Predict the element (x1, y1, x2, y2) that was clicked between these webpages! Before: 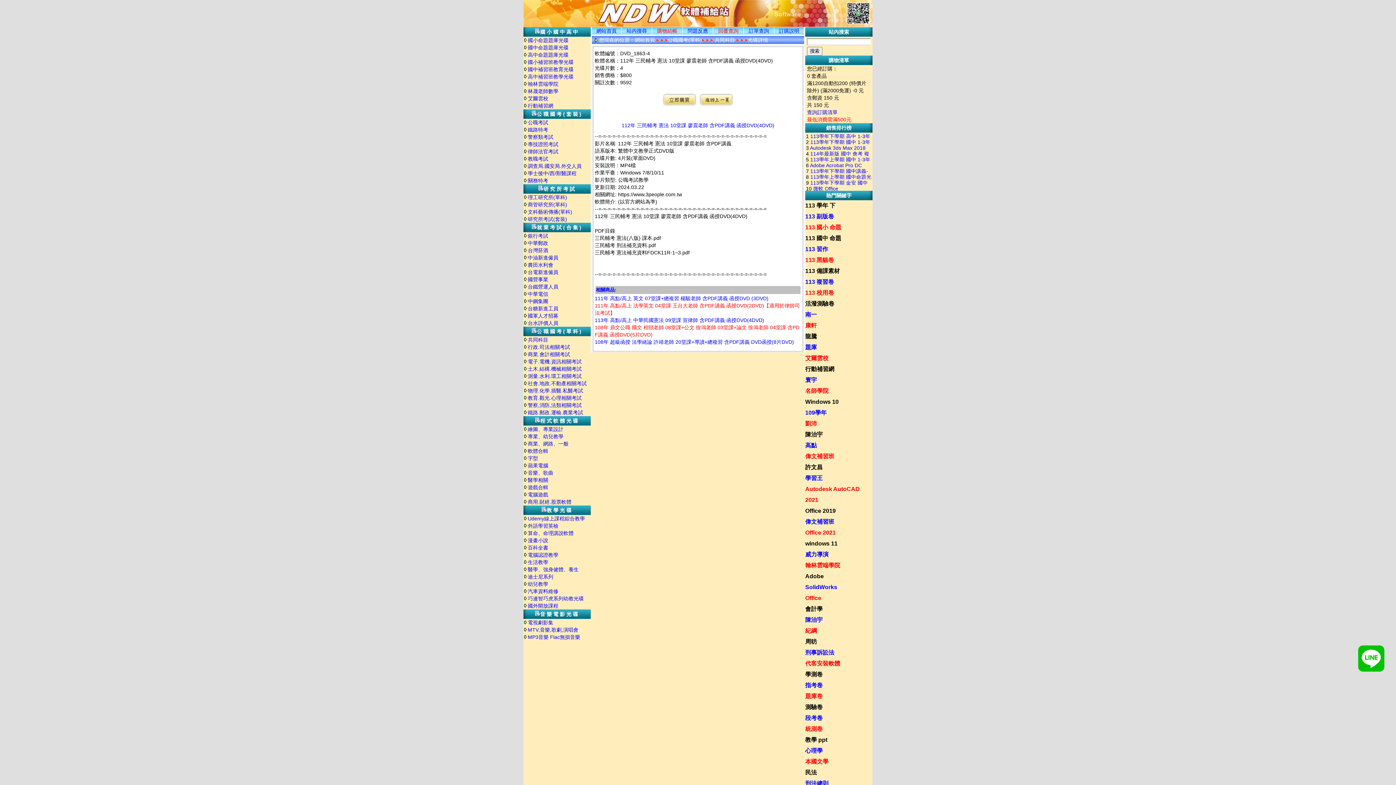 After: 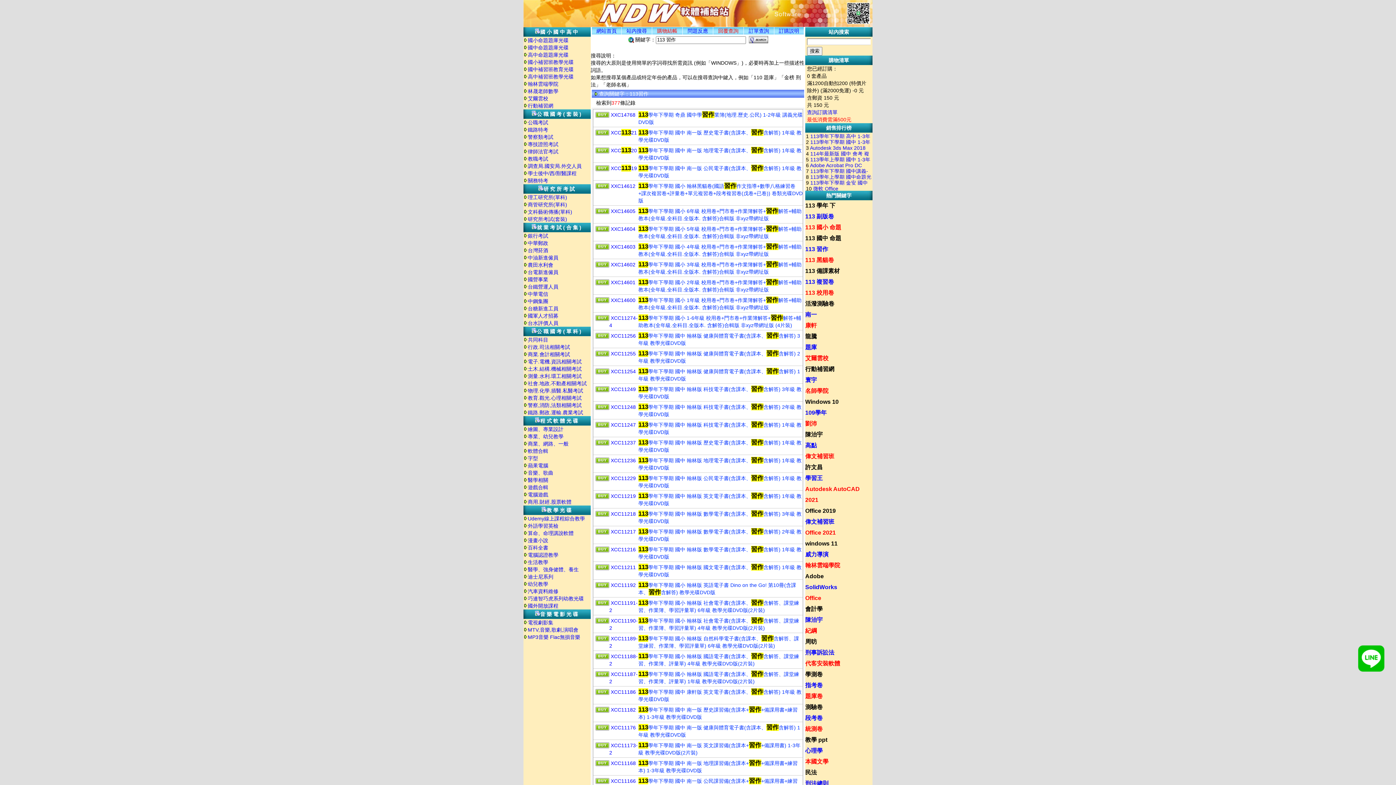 Action: label: 113 習作 bbox: (805, 246, 828, 252)